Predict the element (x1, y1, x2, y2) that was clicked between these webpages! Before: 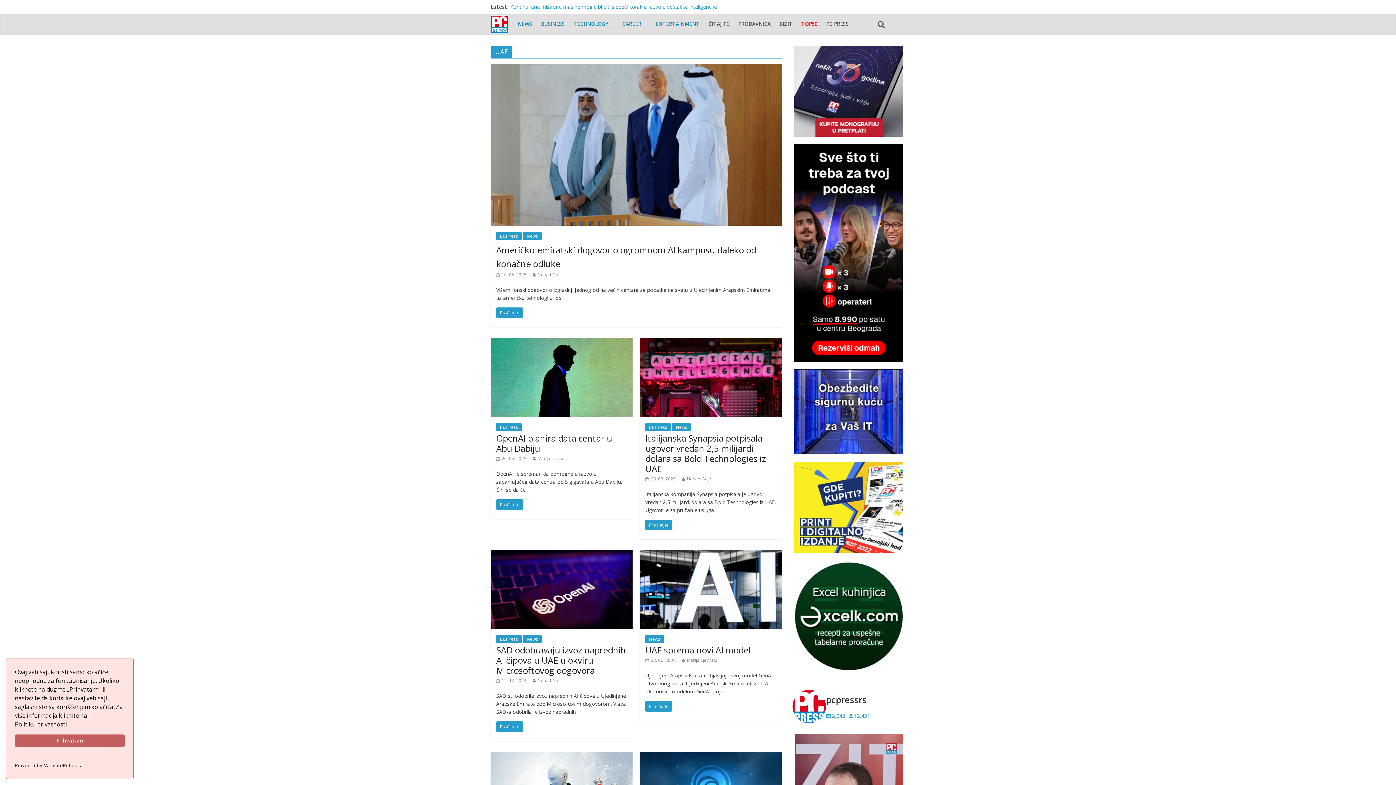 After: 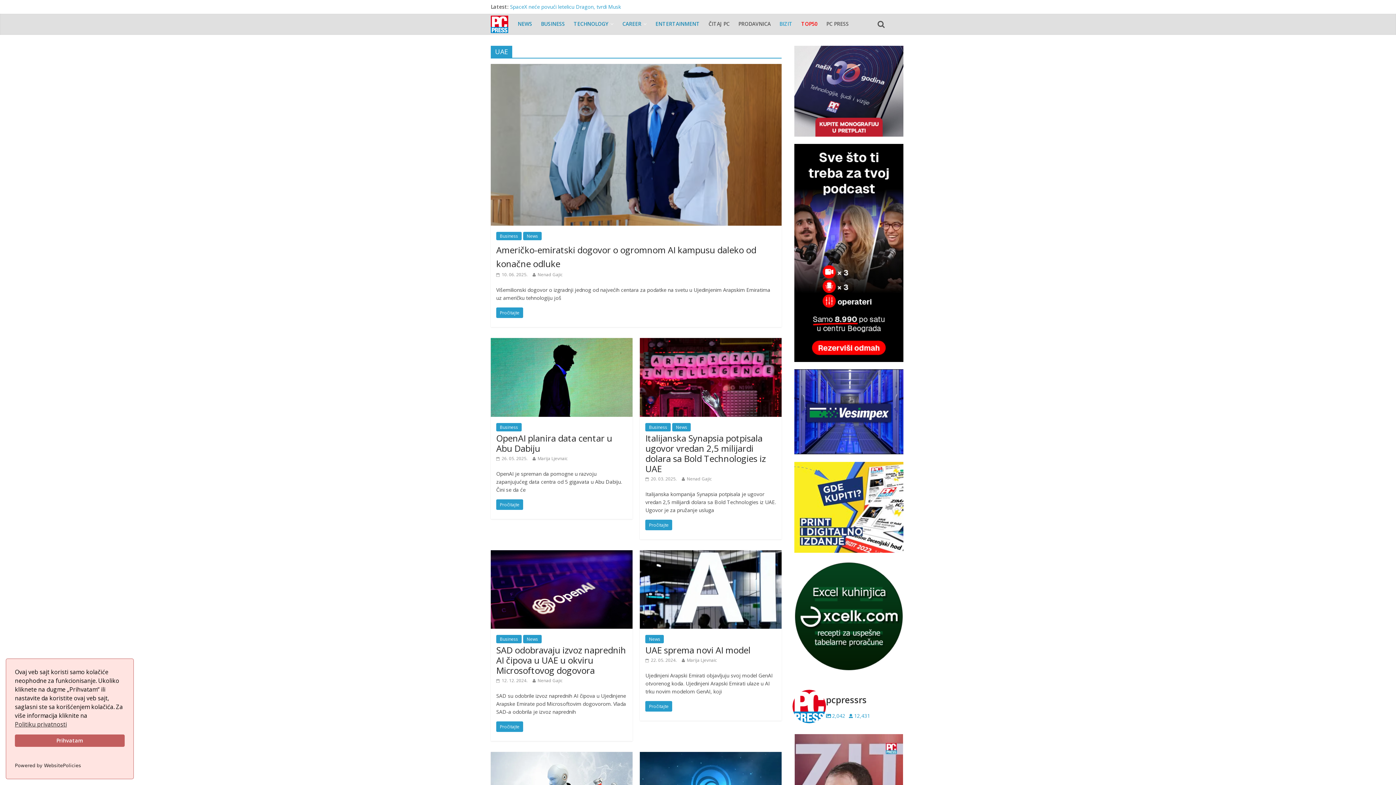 Action: bbox: (775, 15, 797, 32) label: BIZIT